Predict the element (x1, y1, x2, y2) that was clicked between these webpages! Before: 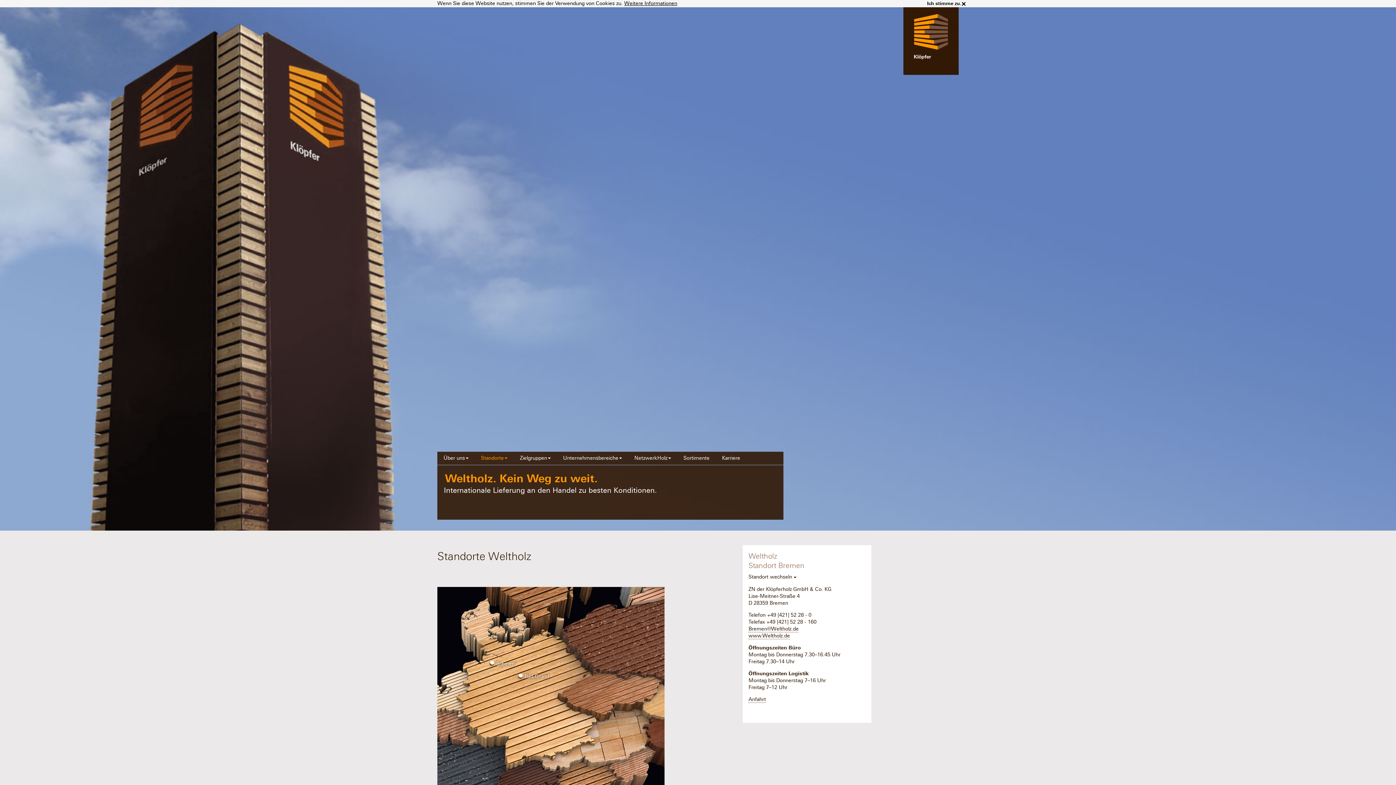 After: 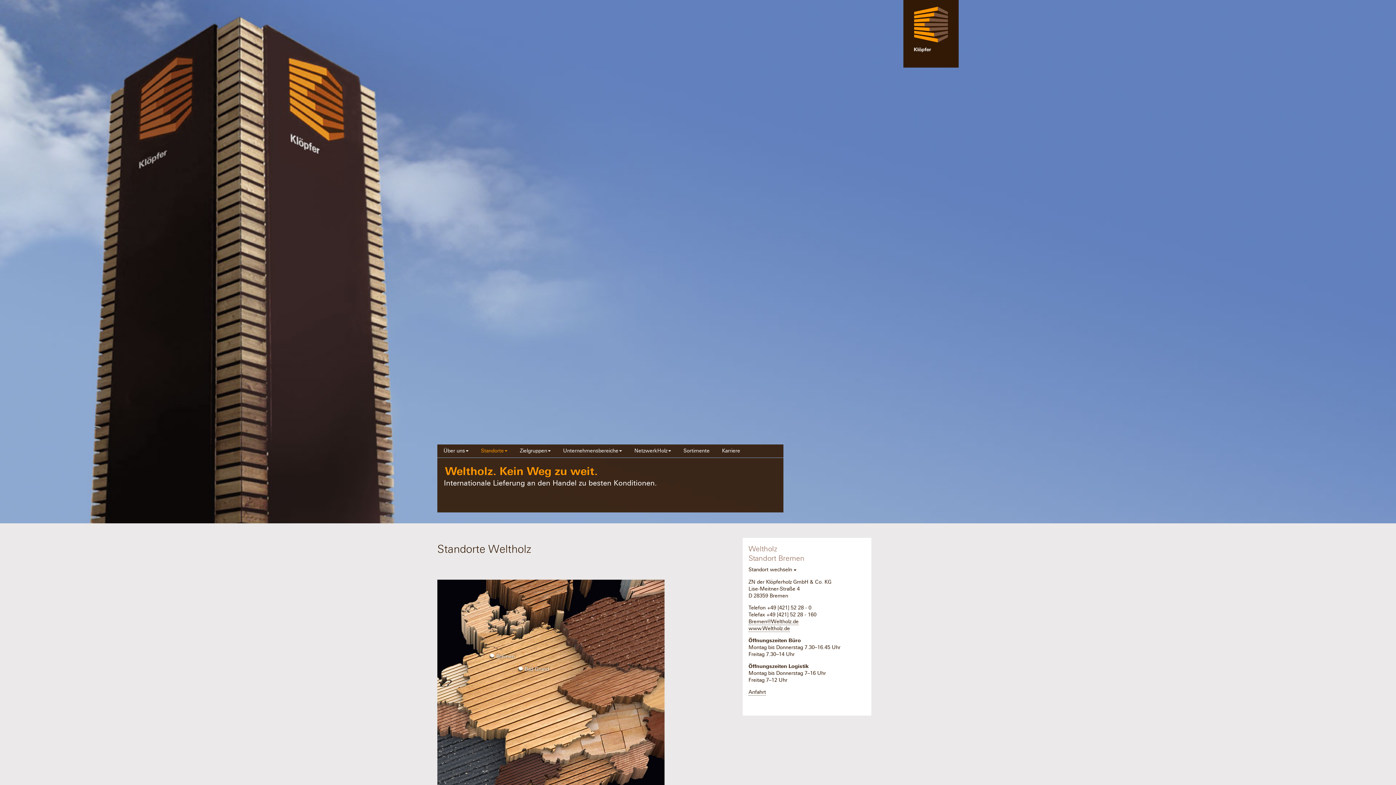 Action: label: Ich stimme zu. bbox: (927, 0, 961, 7)